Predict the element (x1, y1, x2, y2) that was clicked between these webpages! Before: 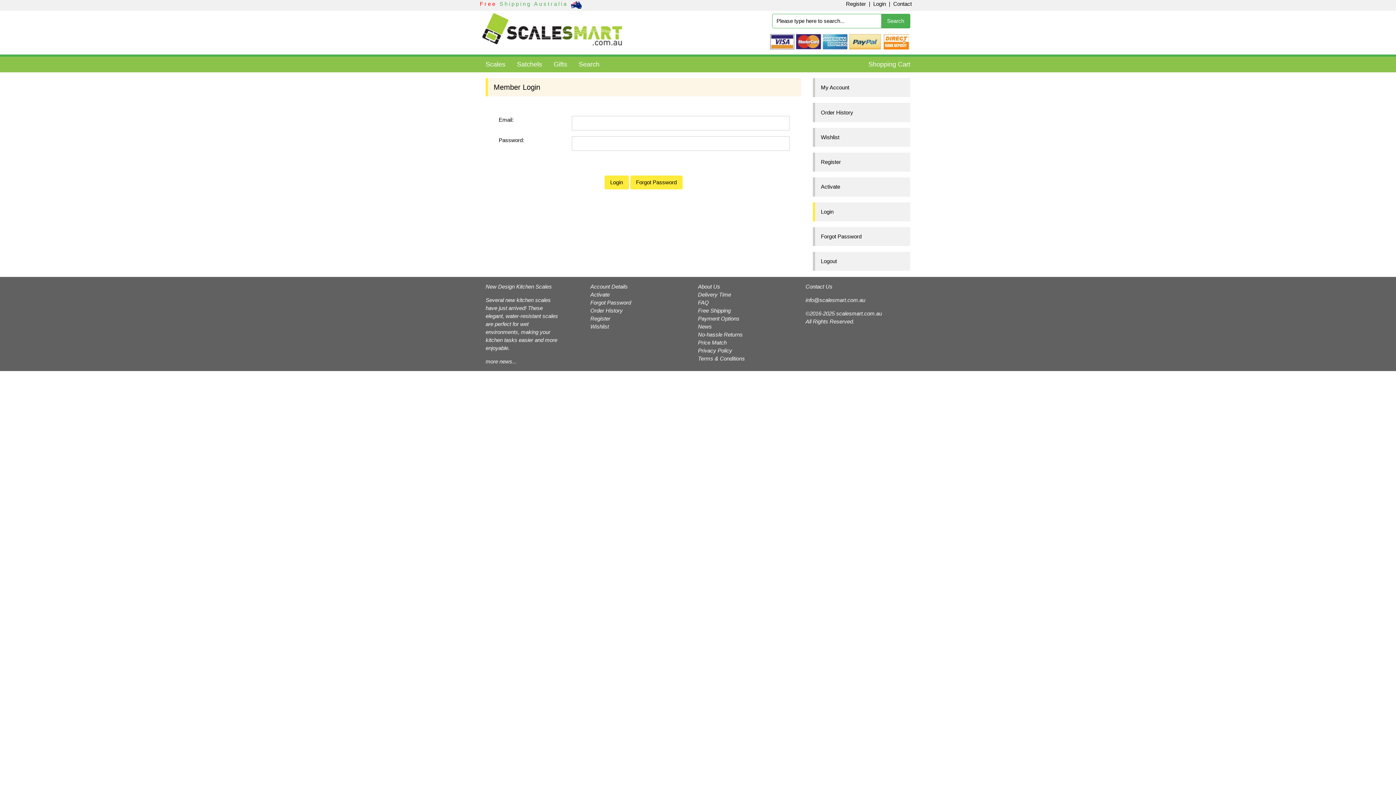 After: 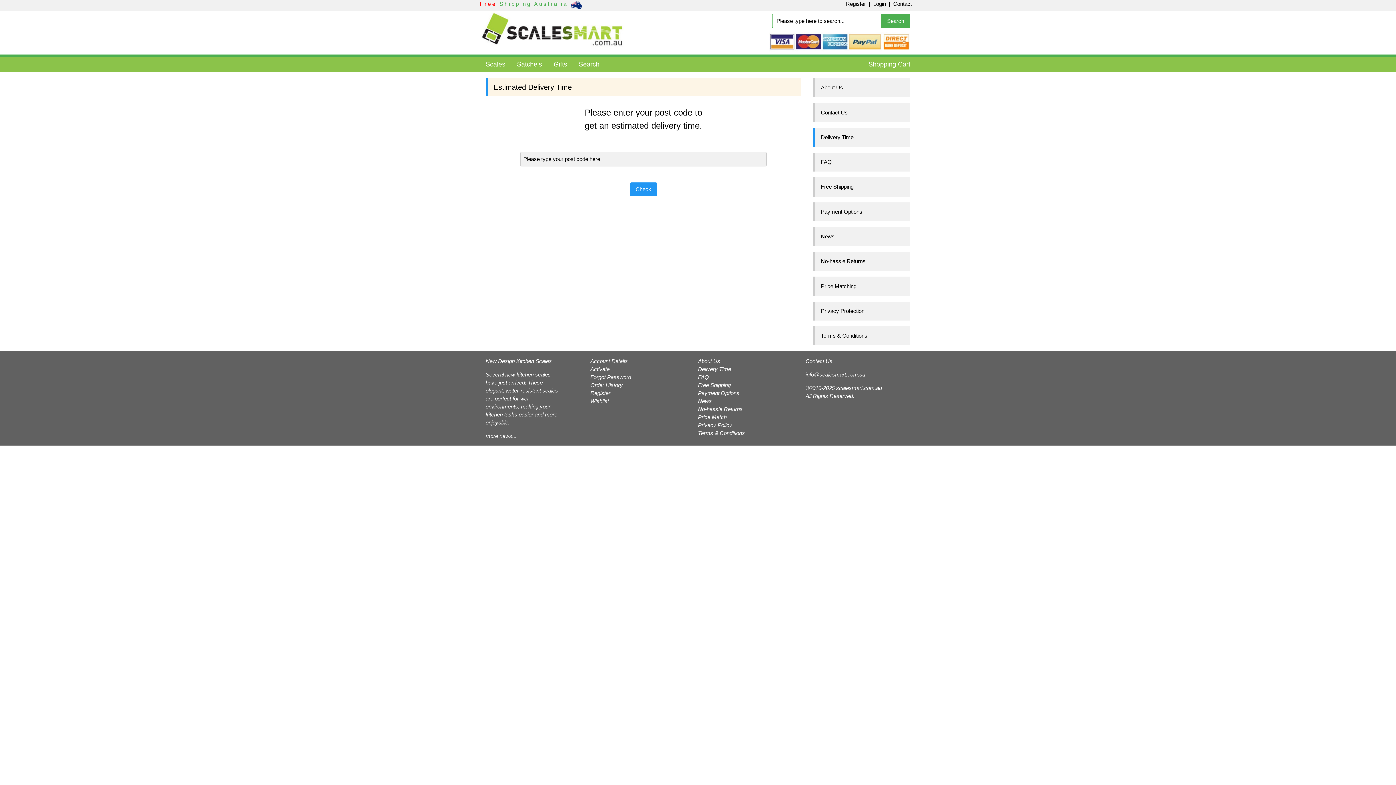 Action: label: Delivery Time bbox: (698, 291, 731, 297)